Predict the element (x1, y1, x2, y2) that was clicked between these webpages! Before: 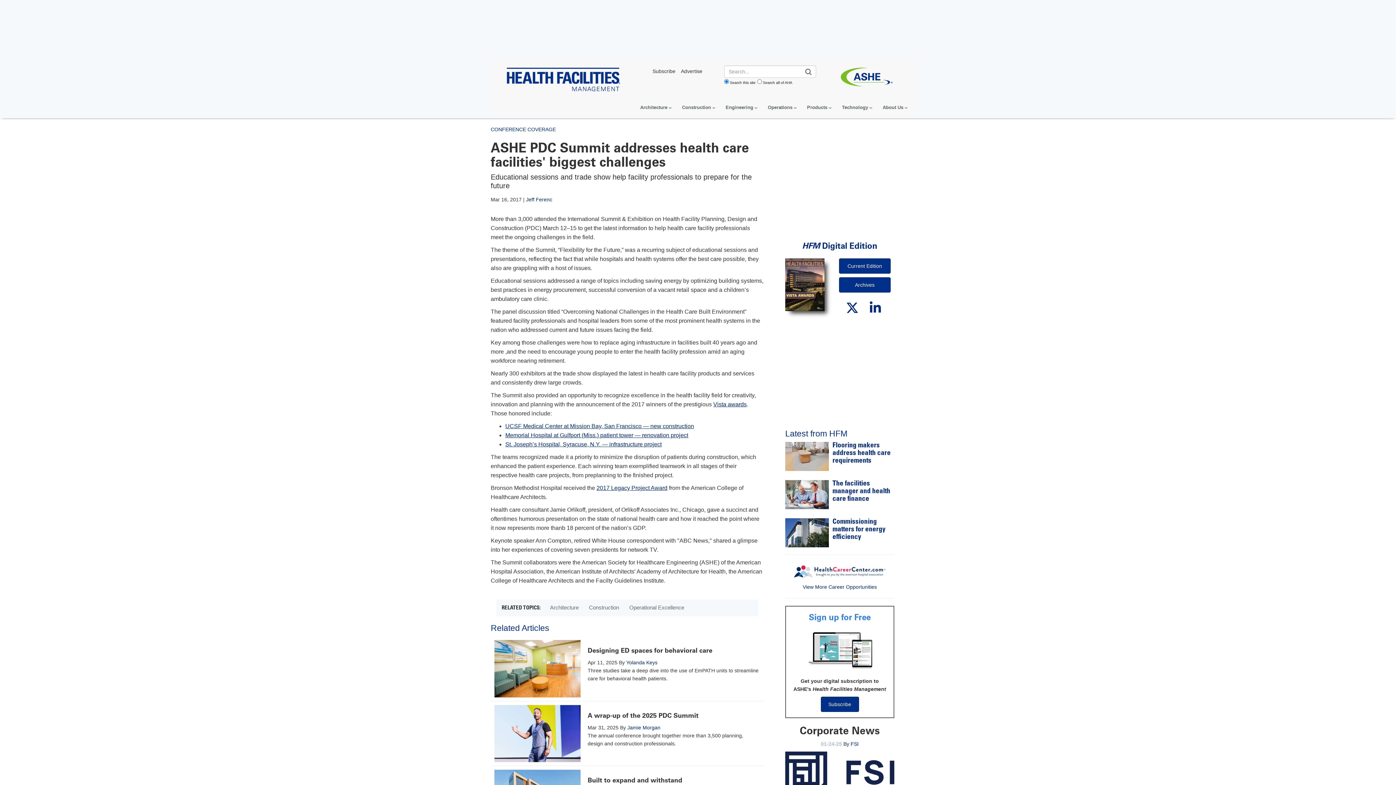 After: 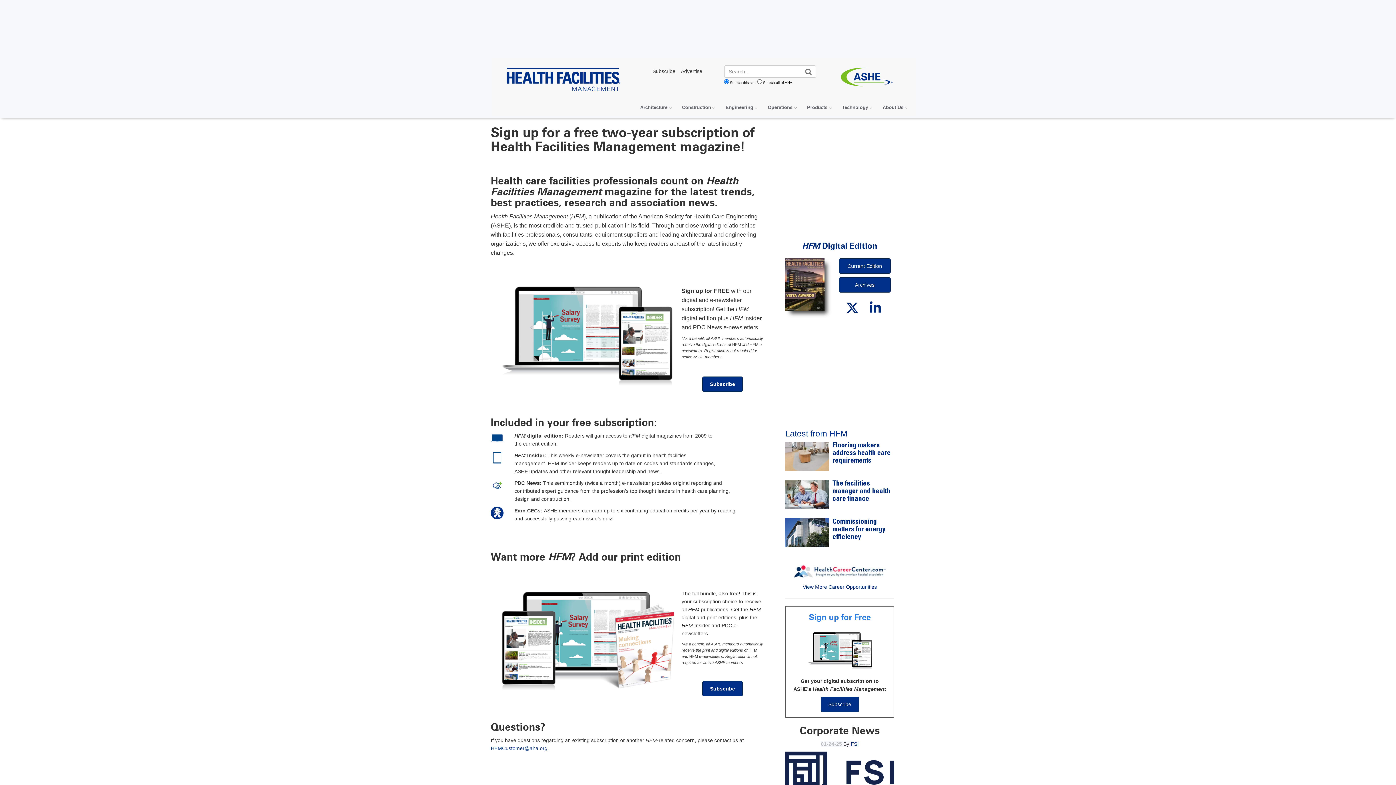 Action: bbox: (820, 696, 859, 712) label: Subscribe